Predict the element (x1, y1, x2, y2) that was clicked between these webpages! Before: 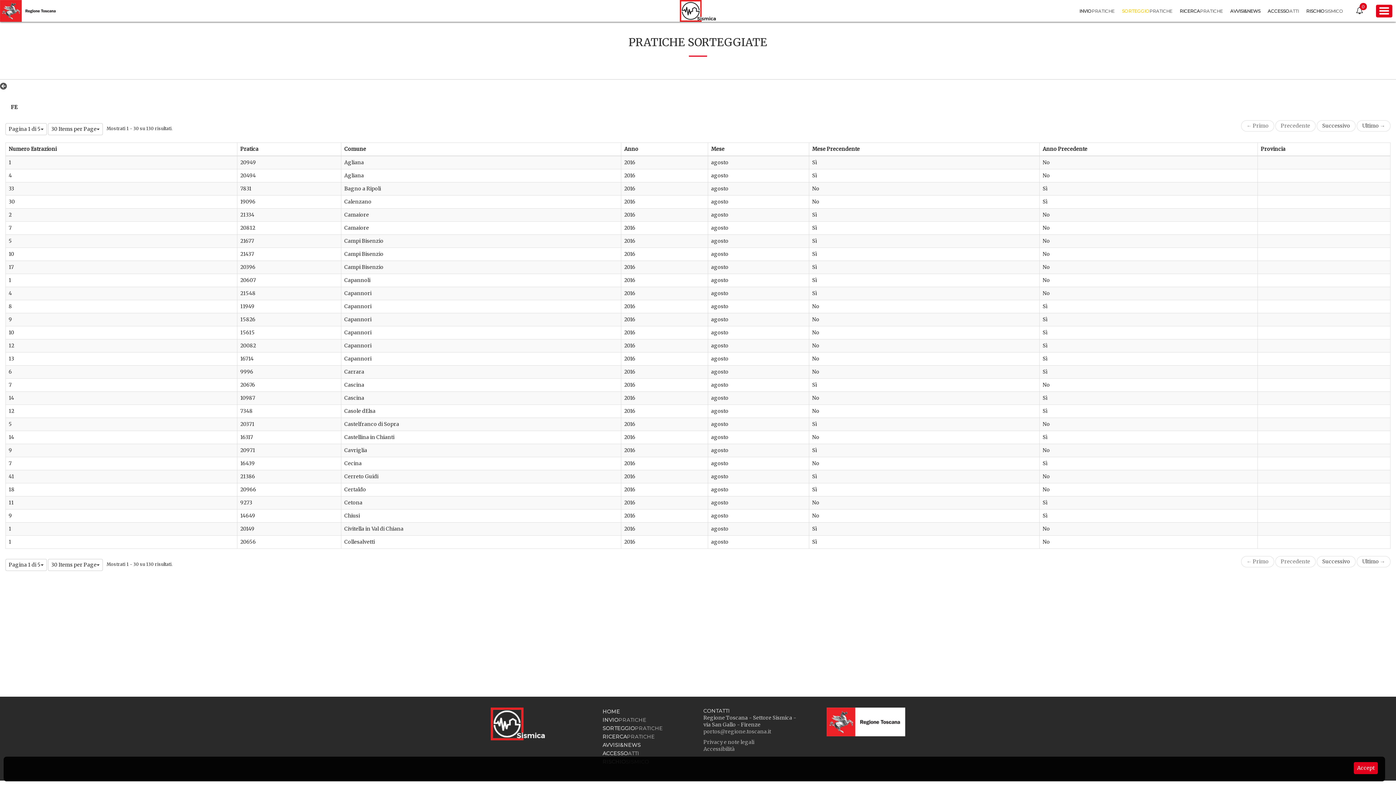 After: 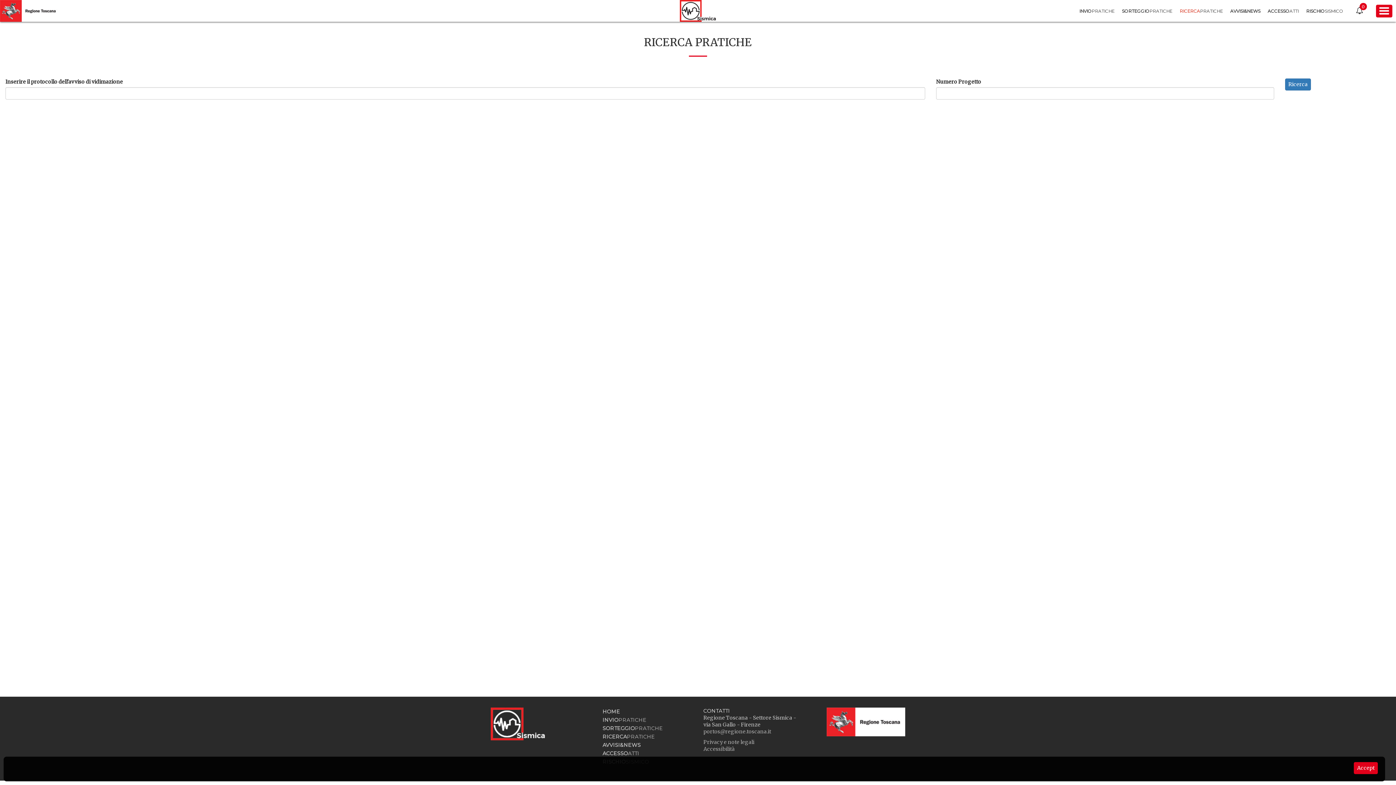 Action: label: RICERCAPRATICHE bbox: (1180, 8, 1223, 13)